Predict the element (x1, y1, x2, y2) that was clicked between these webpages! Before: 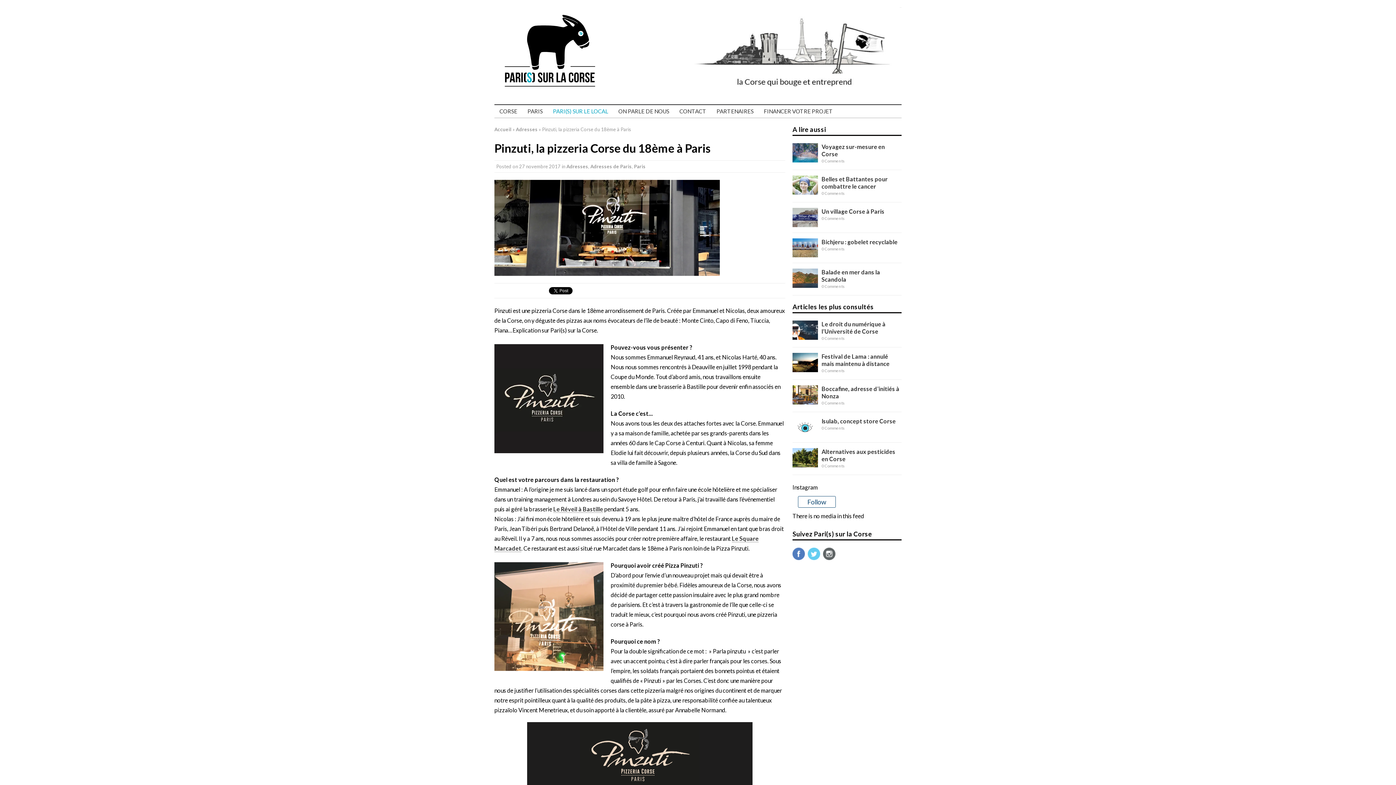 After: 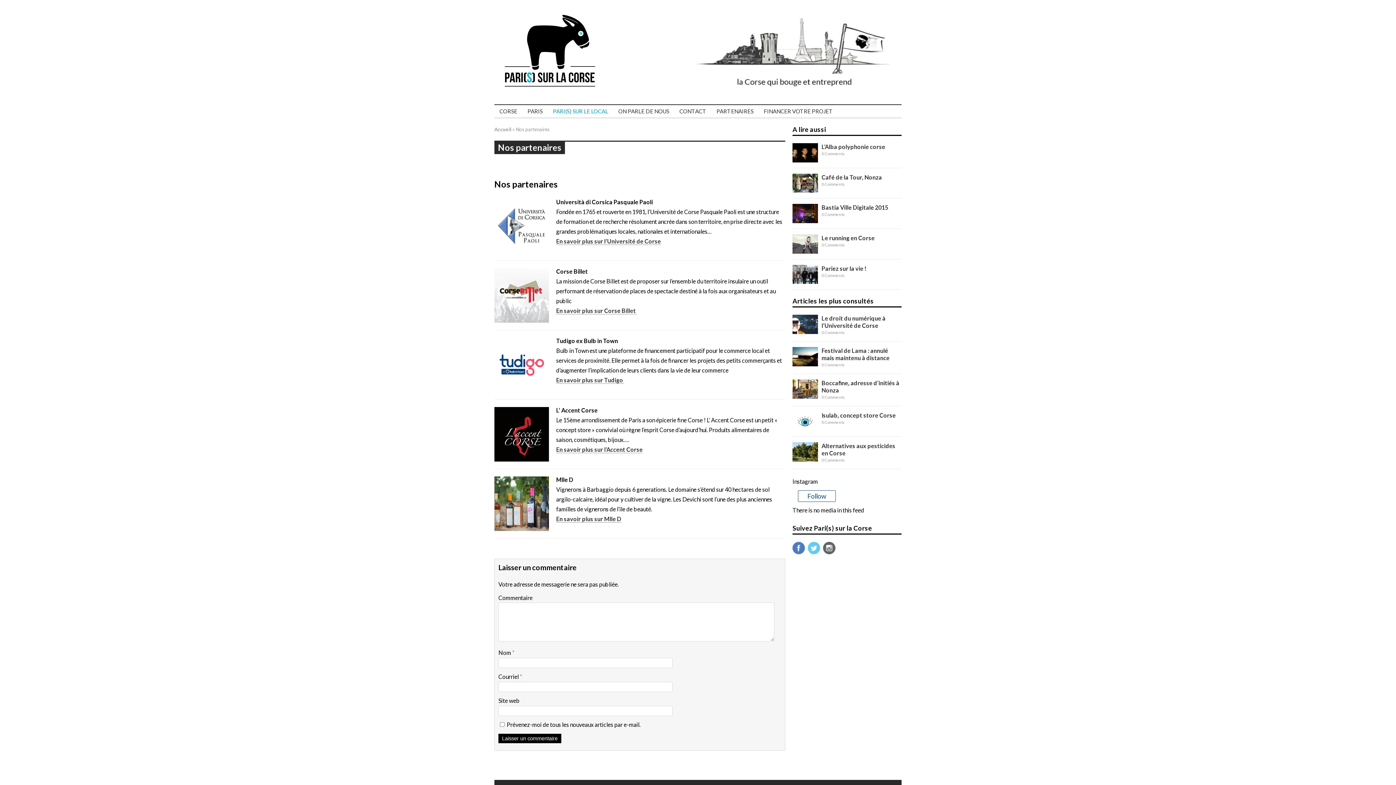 Action: bbox: (711, 105, 758, 117) label: PARTENAIRES